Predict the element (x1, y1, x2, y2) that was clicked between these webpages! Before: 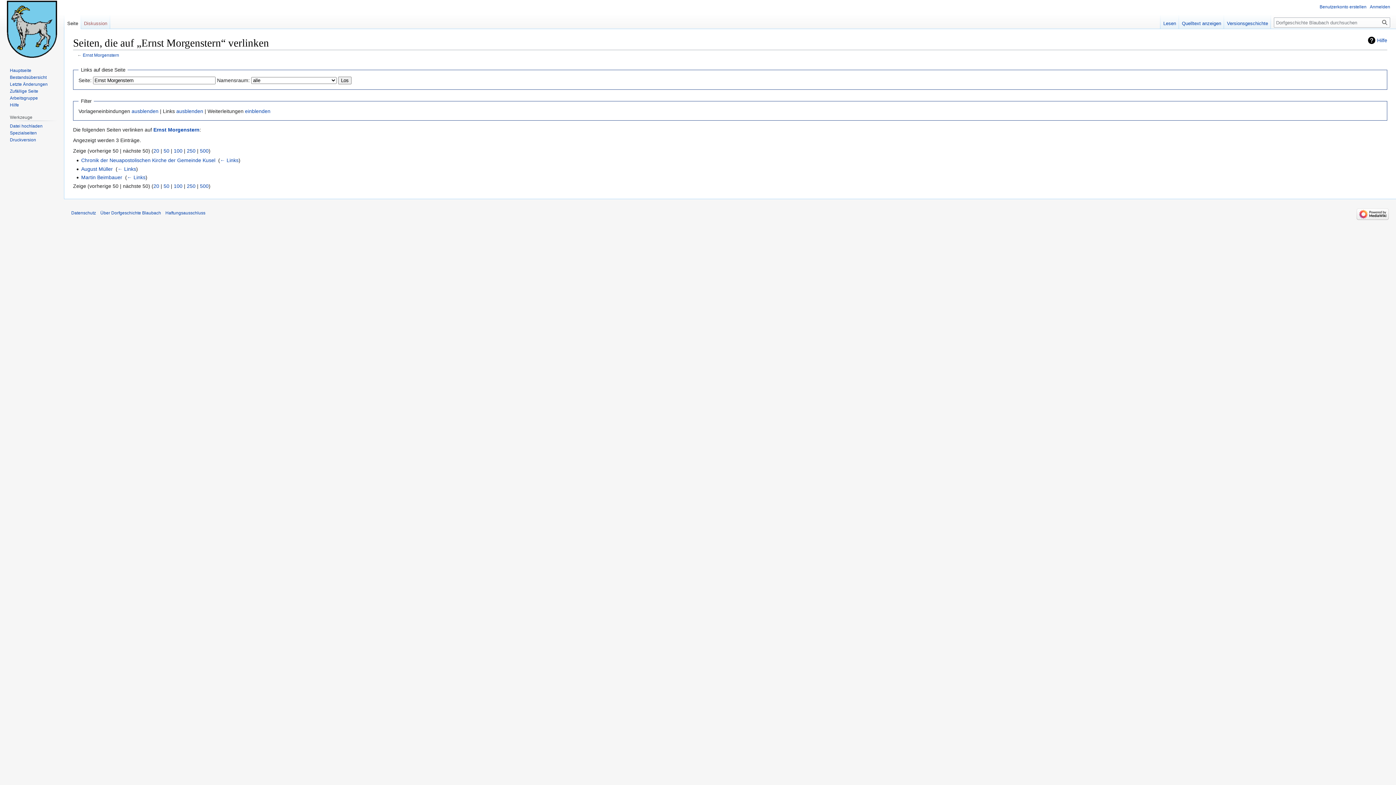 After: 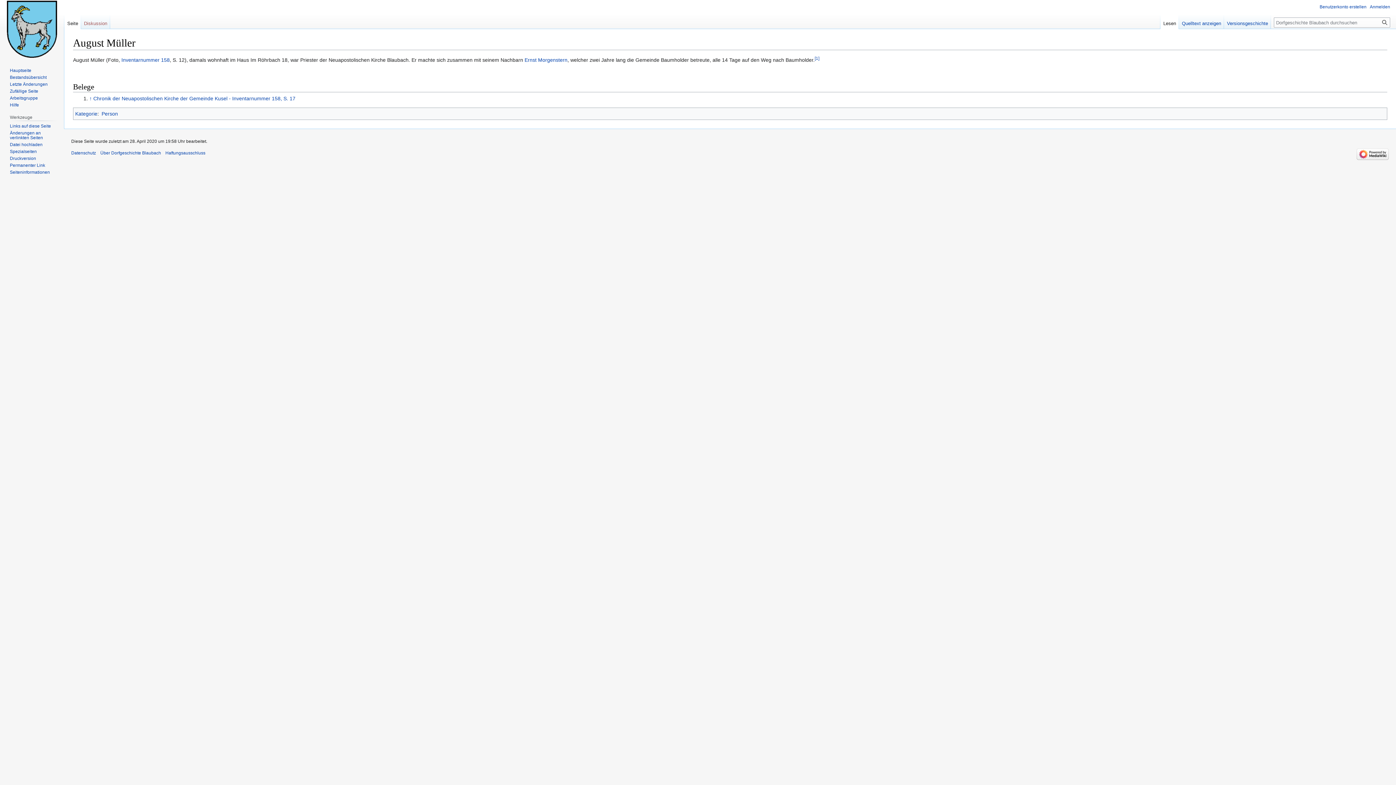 Action: label: August Müller bbox: (81, 166, 112, 171)